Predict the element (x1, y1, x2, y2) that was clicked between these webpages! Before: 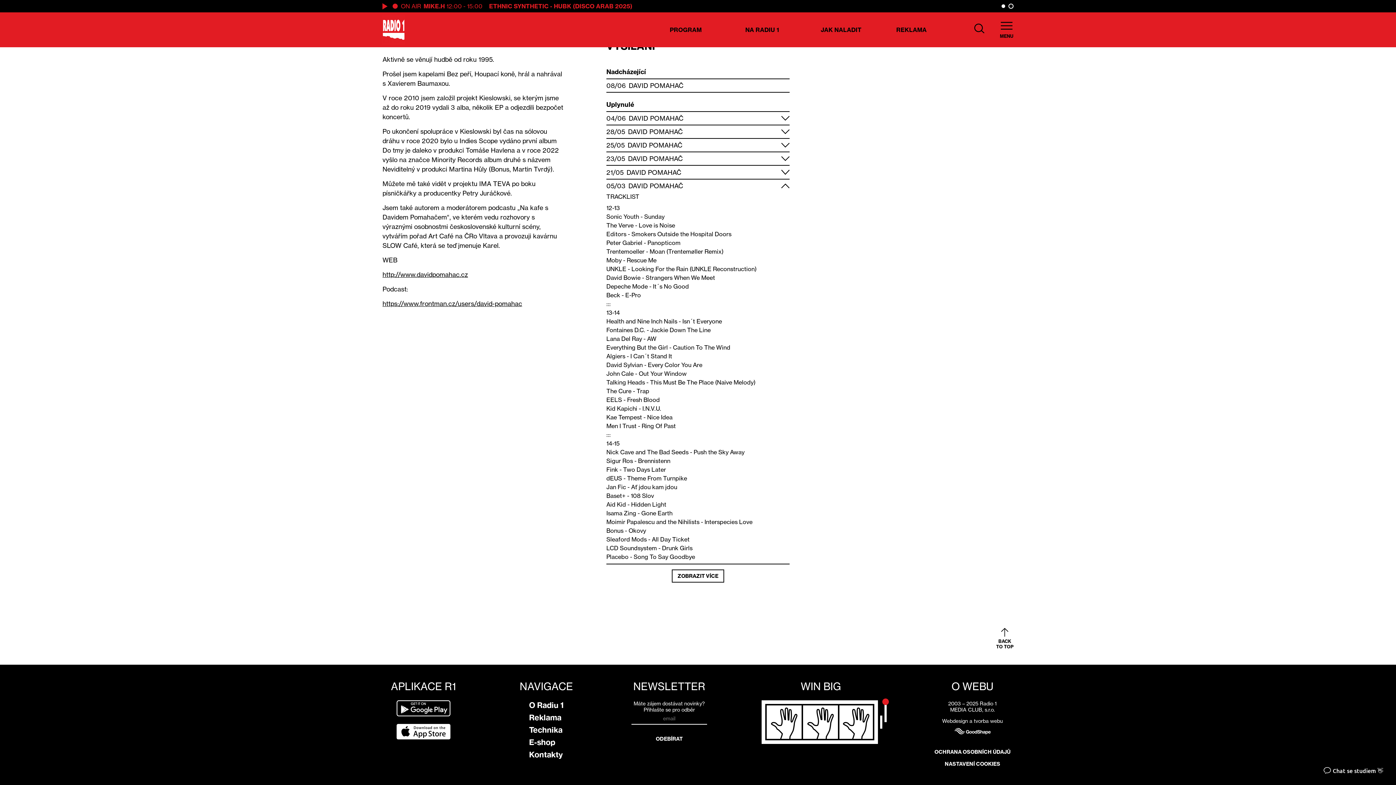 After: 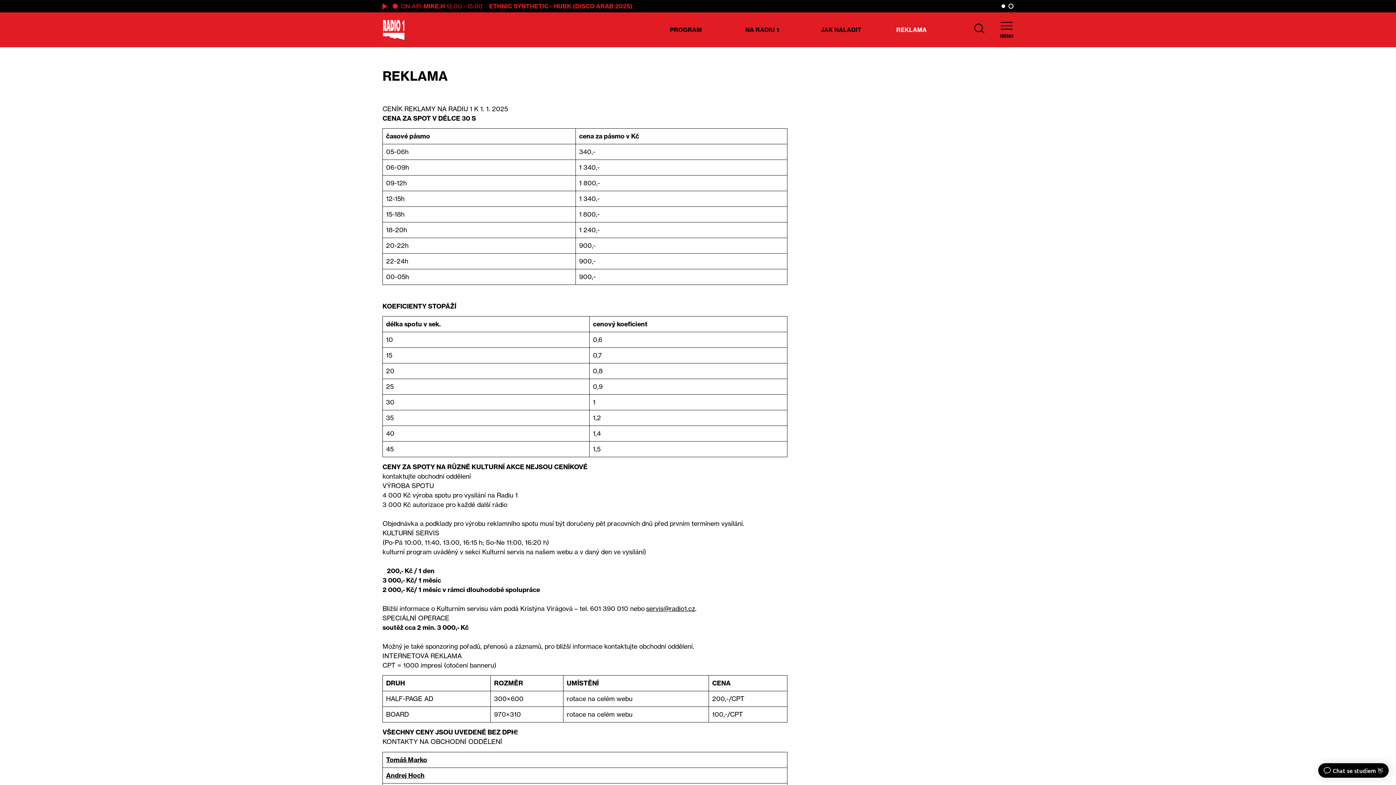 Action: label: REKLAMA bbox: (891, 23, 966, 36)